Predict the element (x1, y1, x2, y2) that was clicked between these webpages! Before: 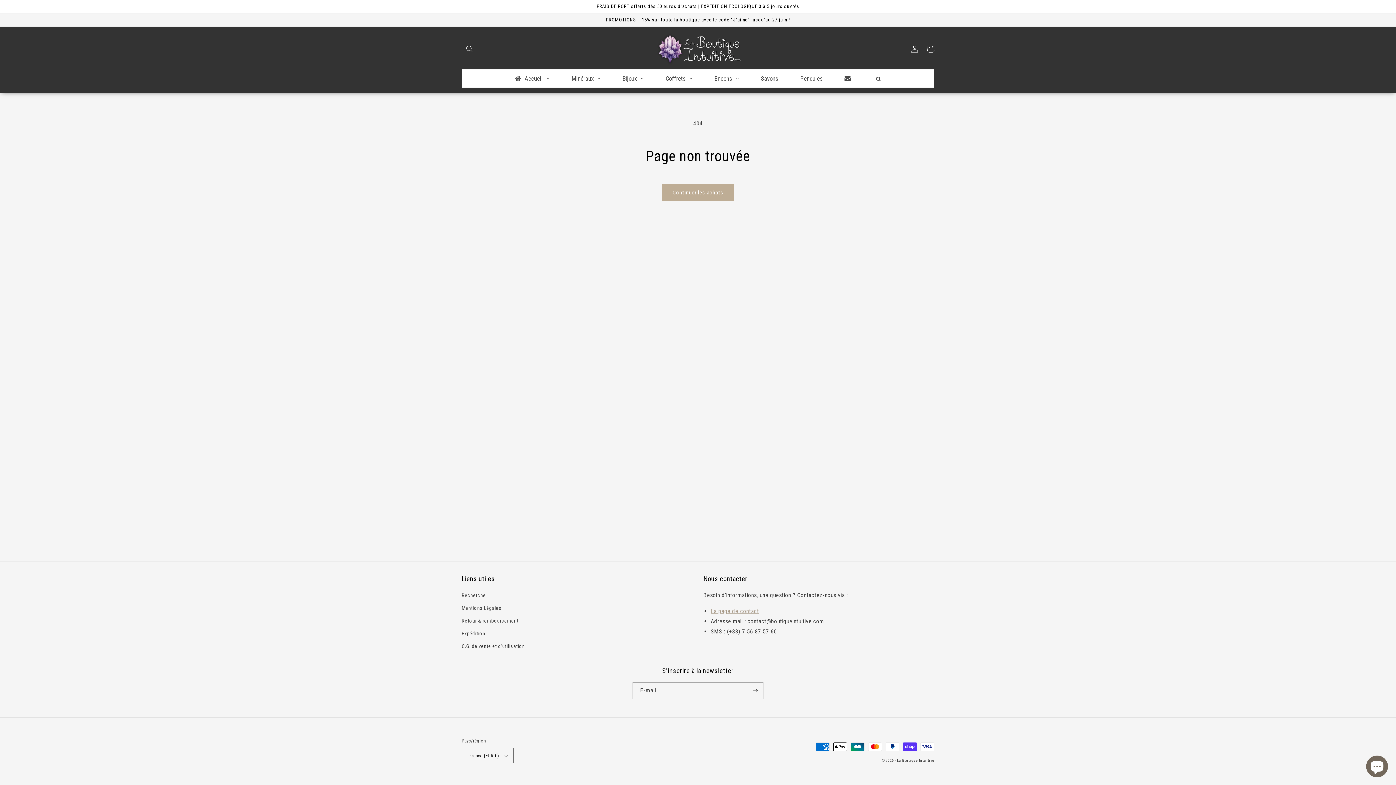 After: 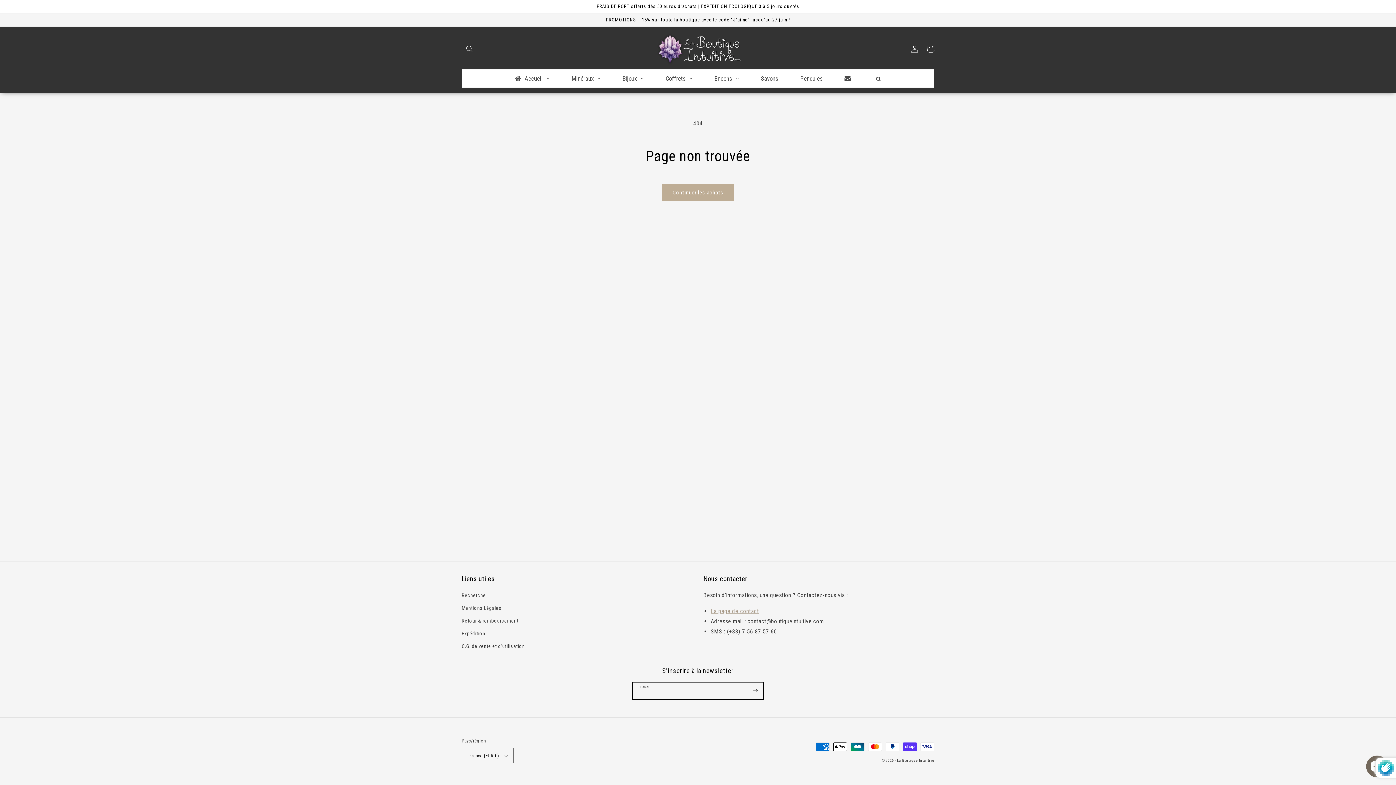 Action: bbox: (747, 682, 763, 699) label: S'inscrire